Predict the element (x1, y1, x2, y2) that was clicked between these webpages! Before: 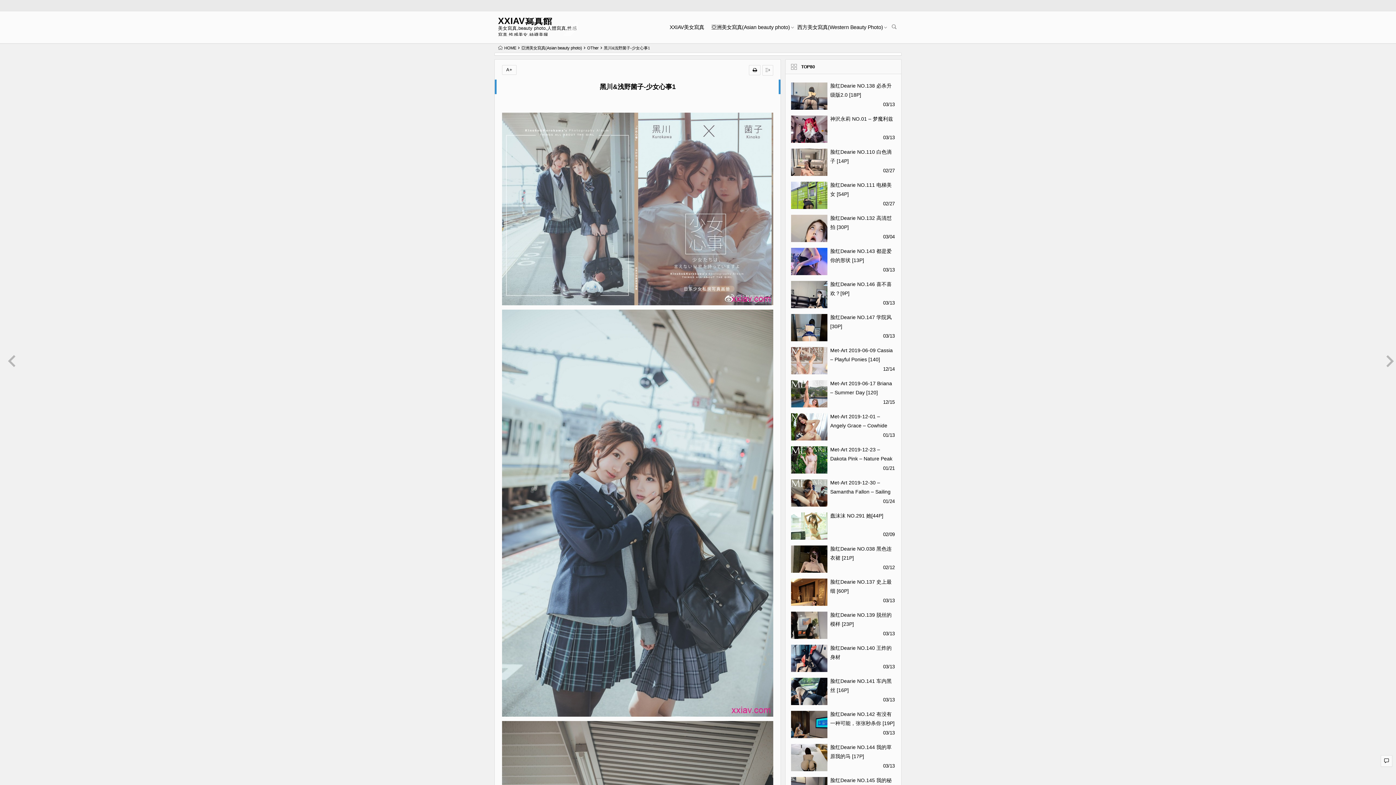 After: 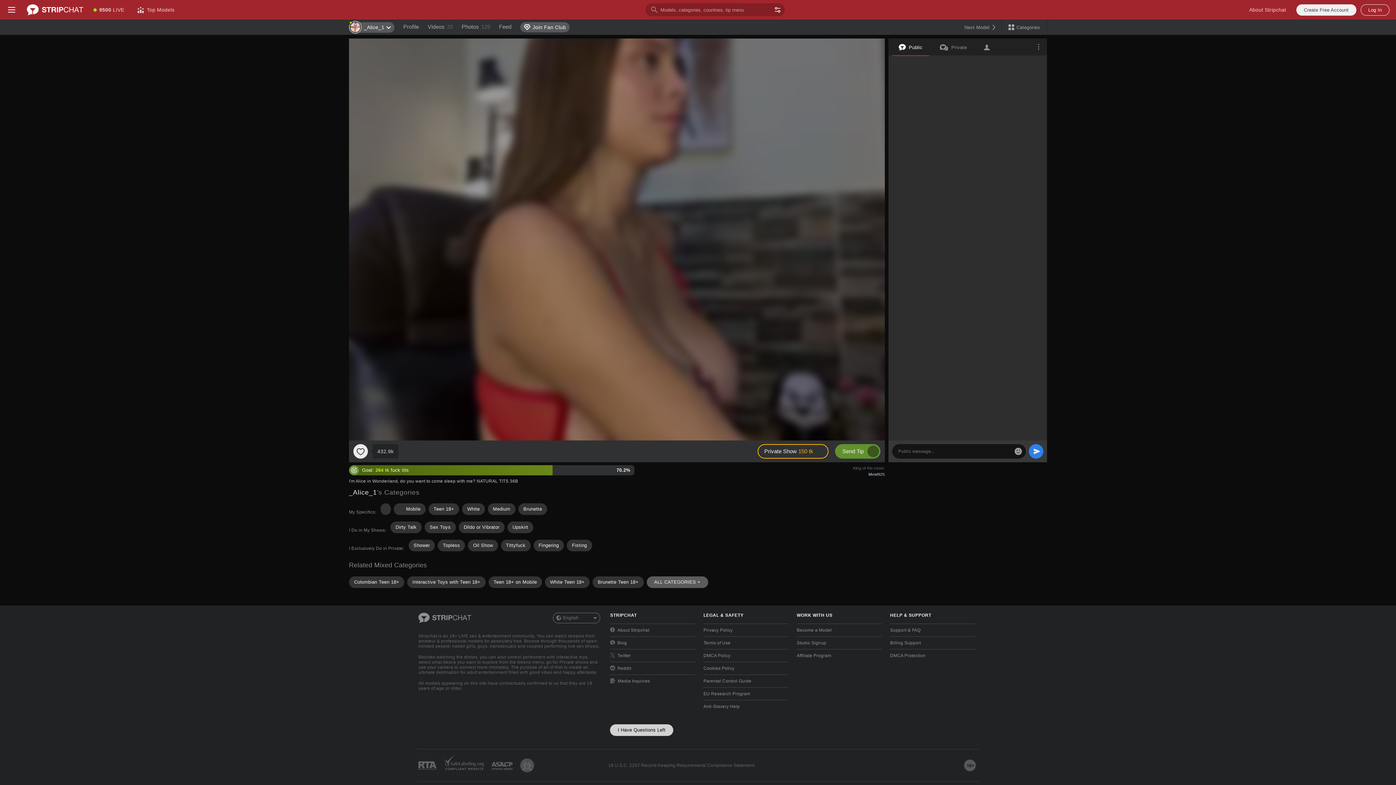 Action: label: 神沢永莉 NO.01 – 梦魔利兹 bbox: (830, 116, 893, 121)